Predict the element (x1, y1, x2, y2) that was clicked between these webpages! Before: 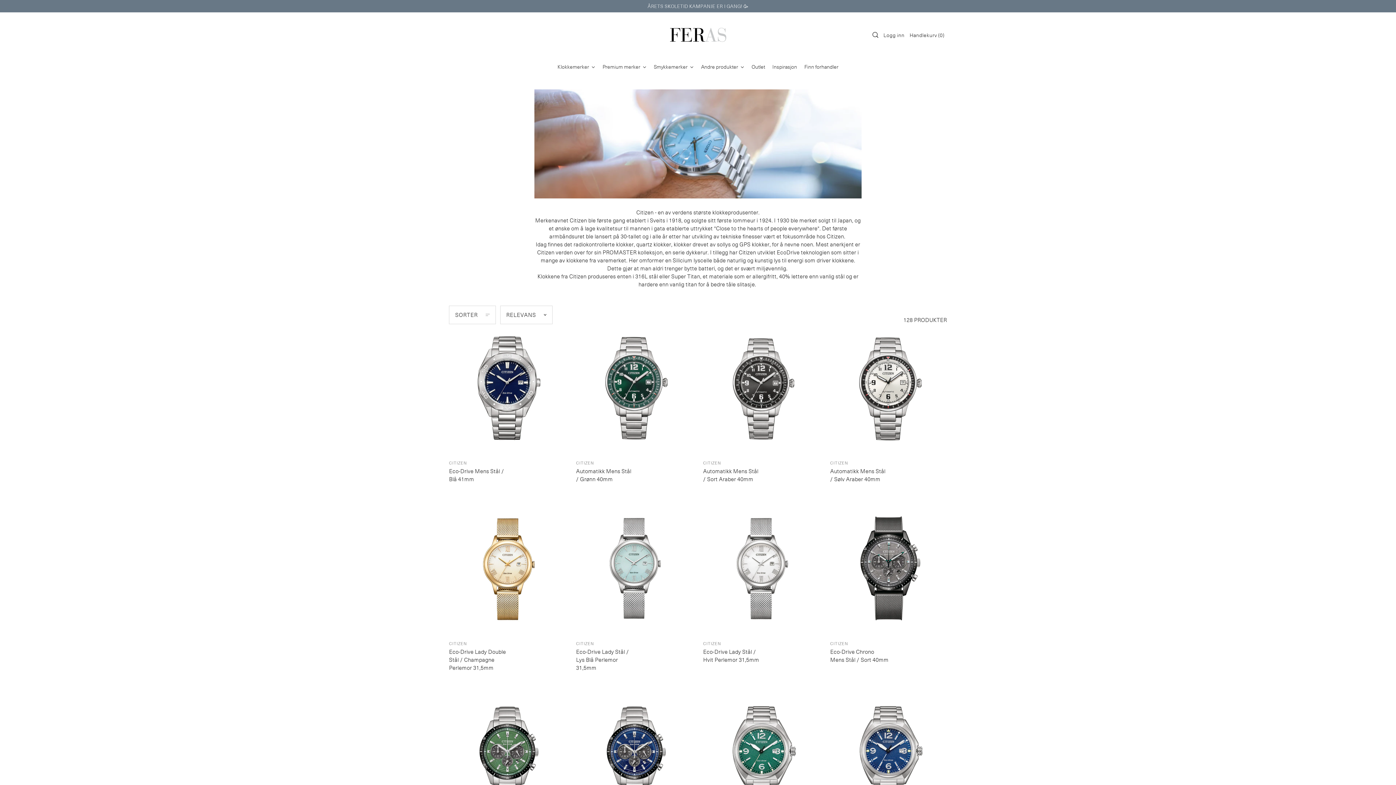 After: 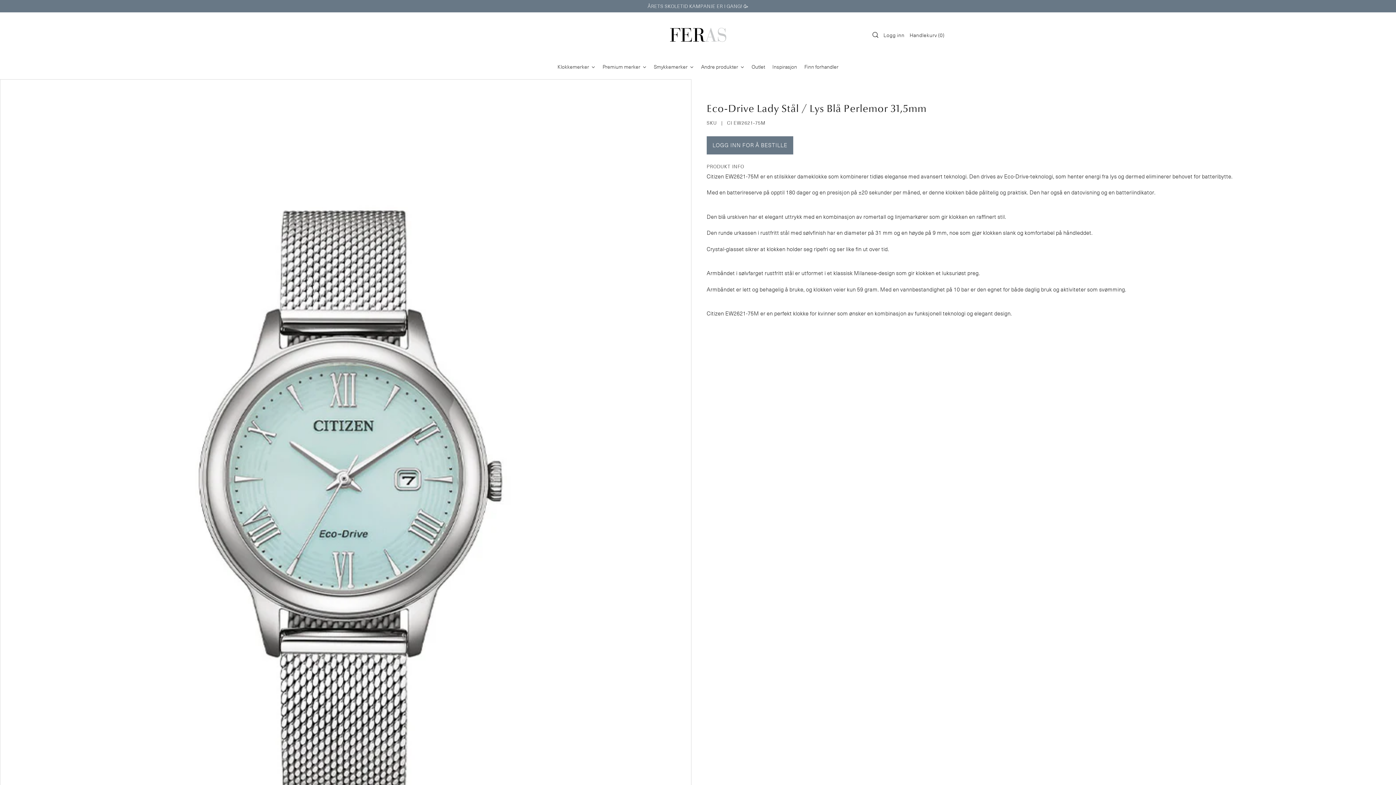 Action: bbox: (576, 510, 693, 627)